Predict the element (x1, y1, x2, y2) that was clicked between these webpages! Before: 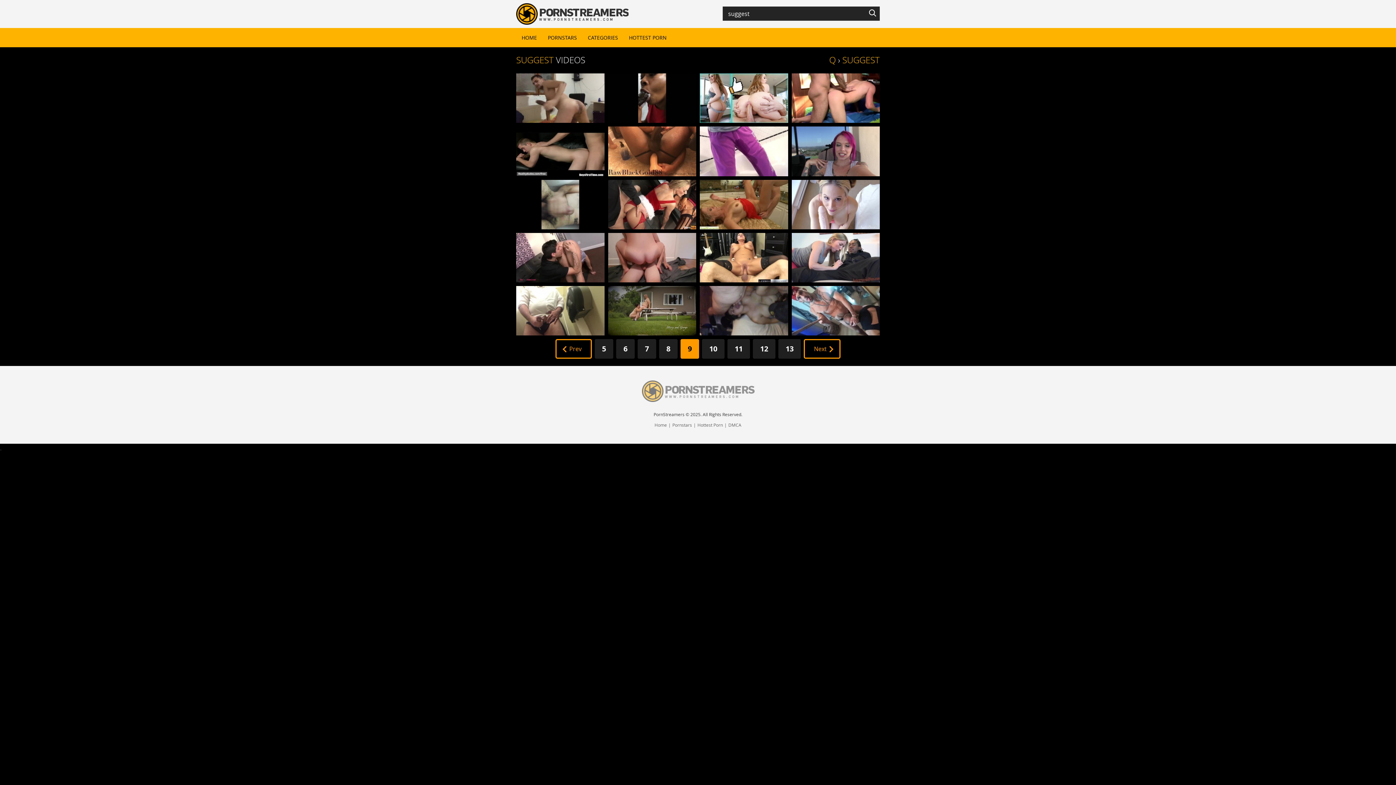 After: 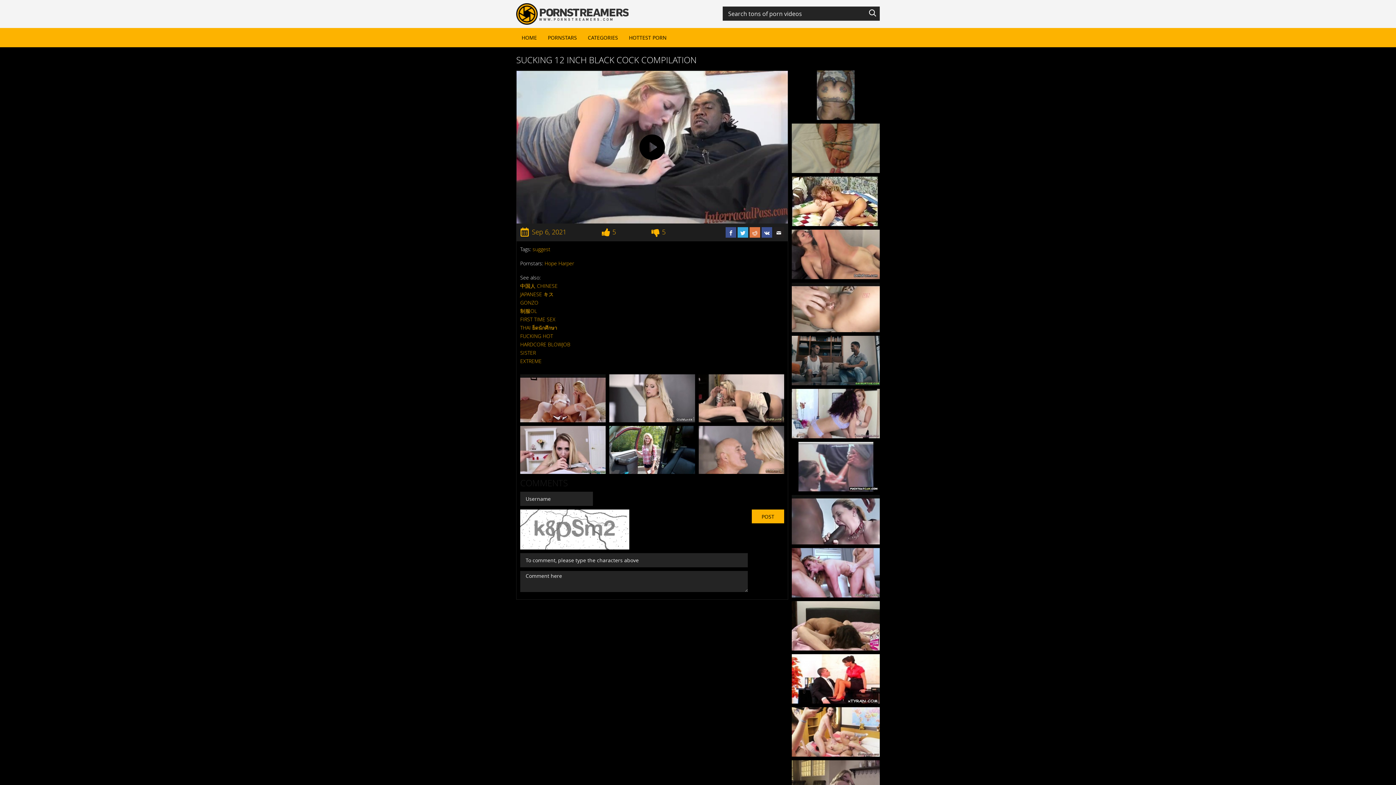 Action: label: Sucking 12 Inch Black Cock Compilation
 Sep 6, 2021  bbox: (791, 253, 880, 261)